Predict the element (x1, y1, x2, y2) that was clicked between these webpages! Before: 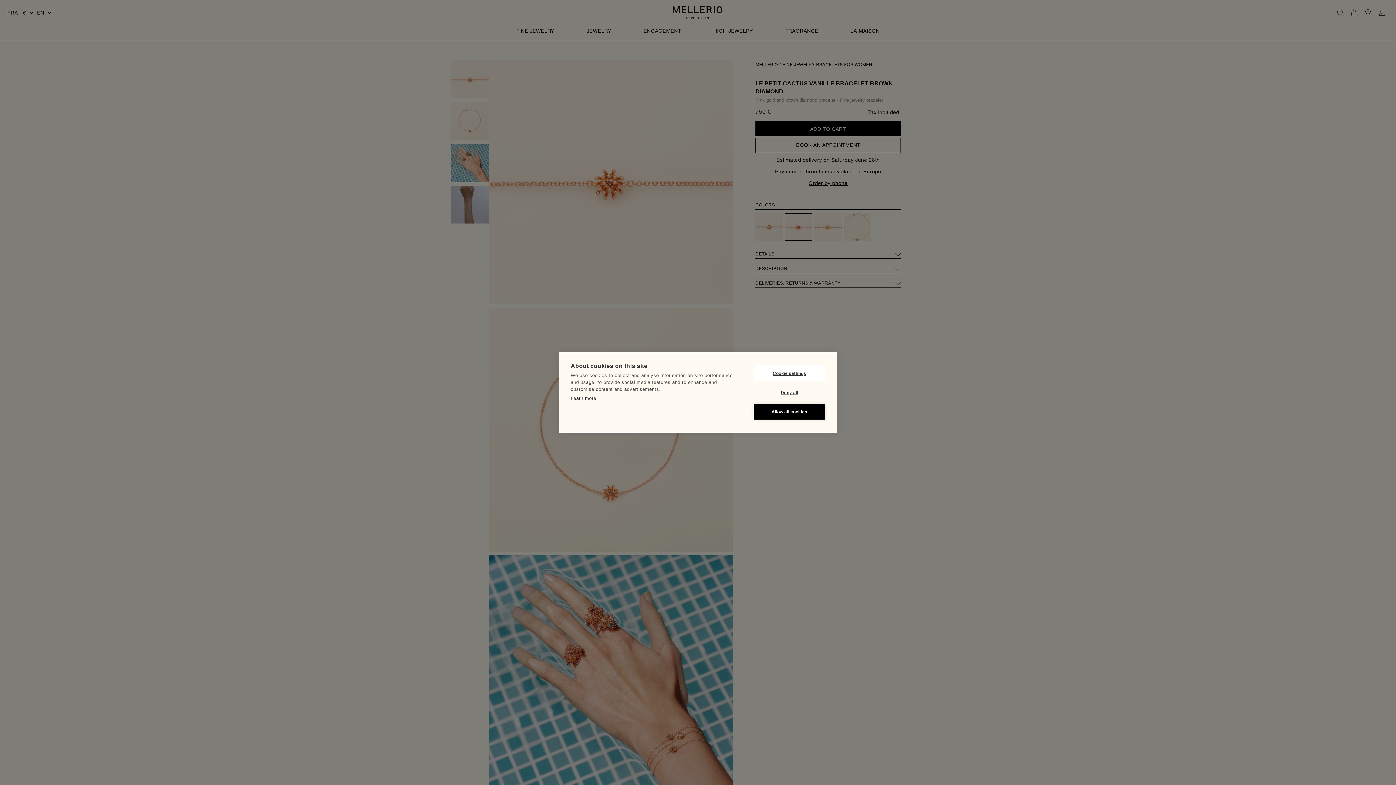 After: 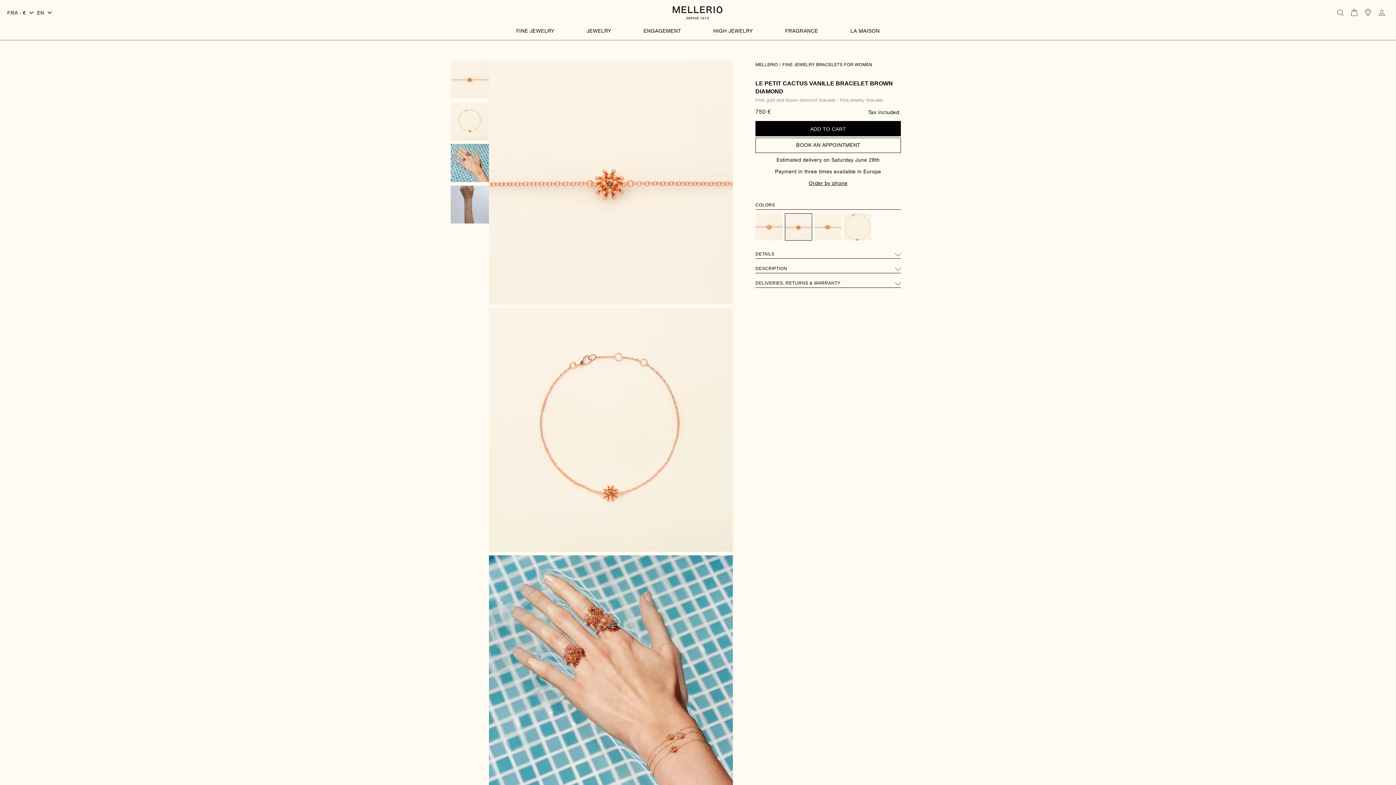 Action: label: Deny all bbox: (753, 384, 825, 400)